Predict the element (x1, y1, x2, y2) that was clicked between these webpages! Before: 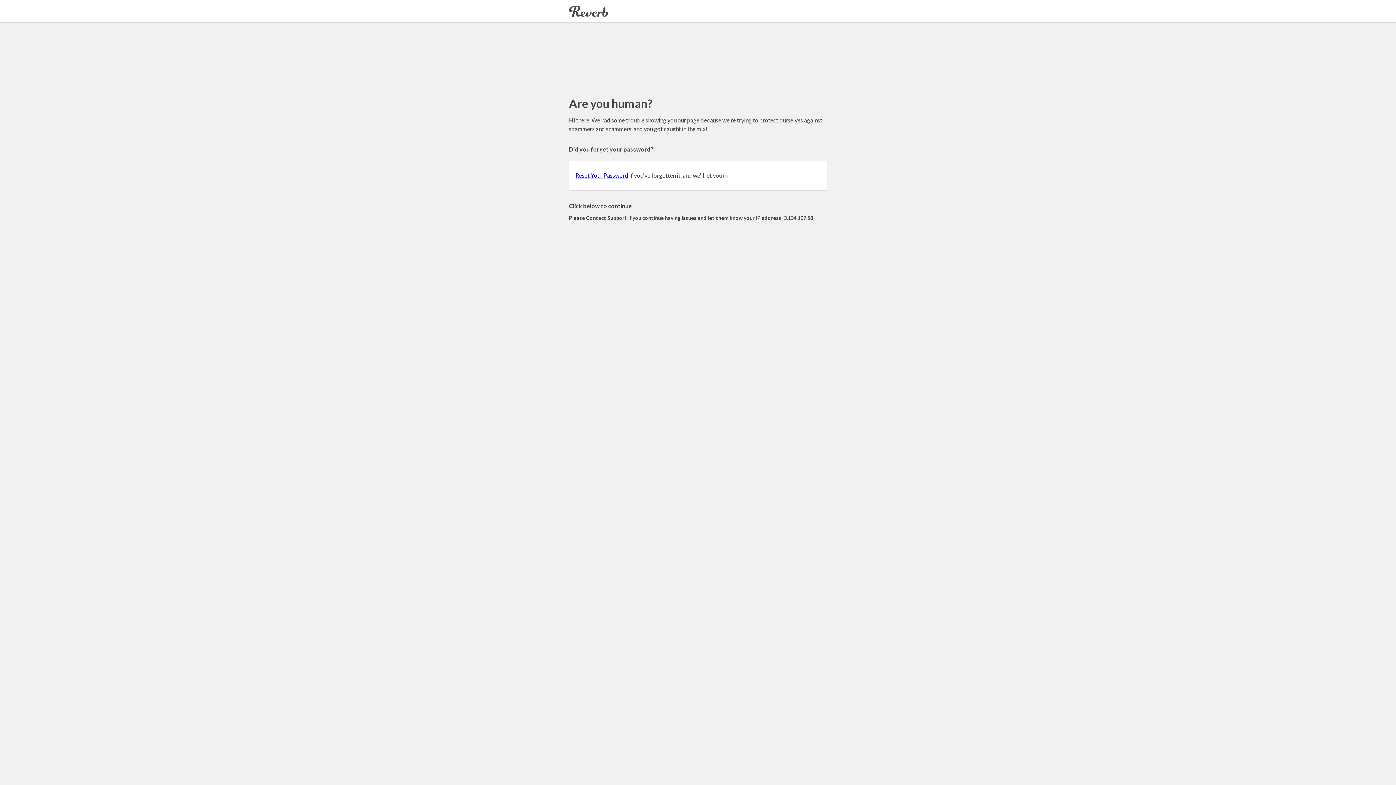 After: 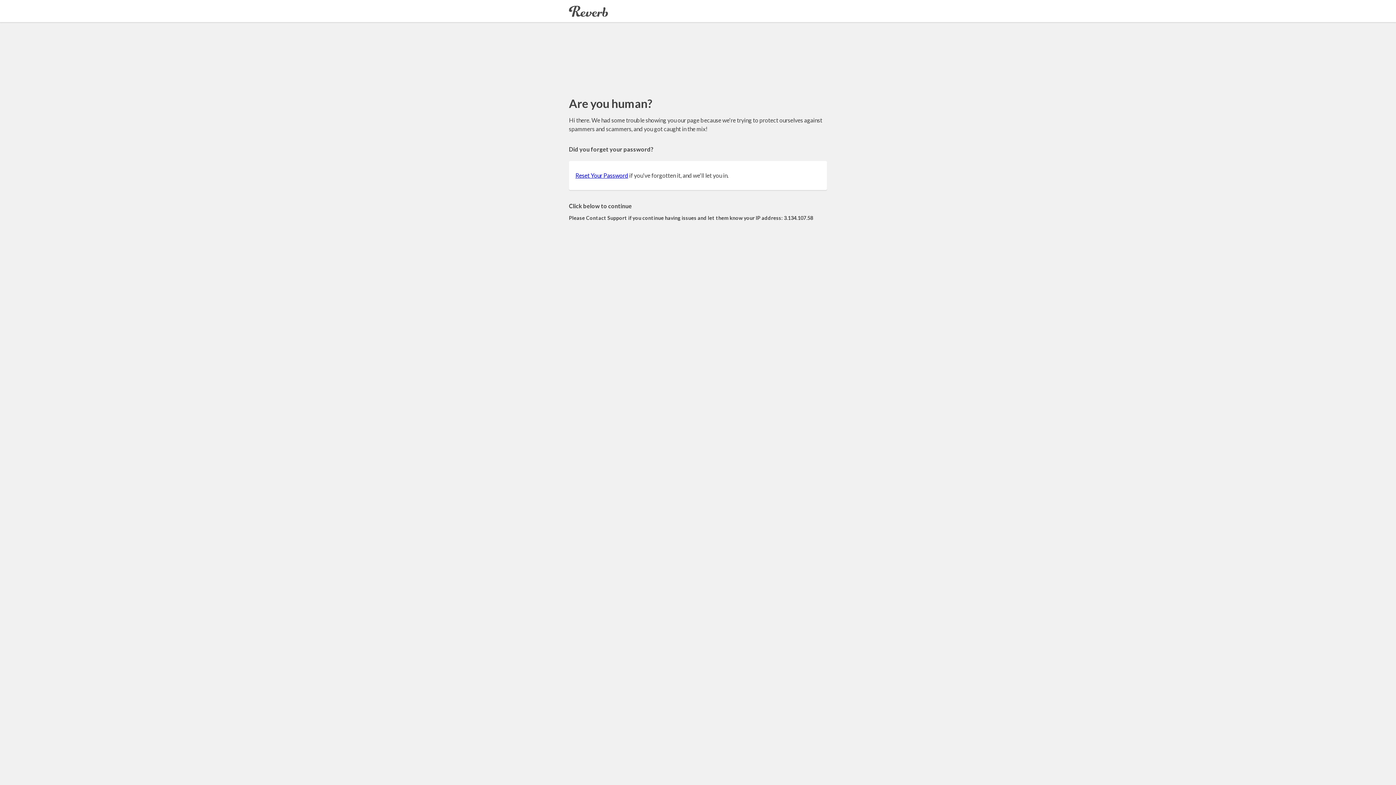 Action: label: Reset Your Password bbox: (575, 172, 628, 178)